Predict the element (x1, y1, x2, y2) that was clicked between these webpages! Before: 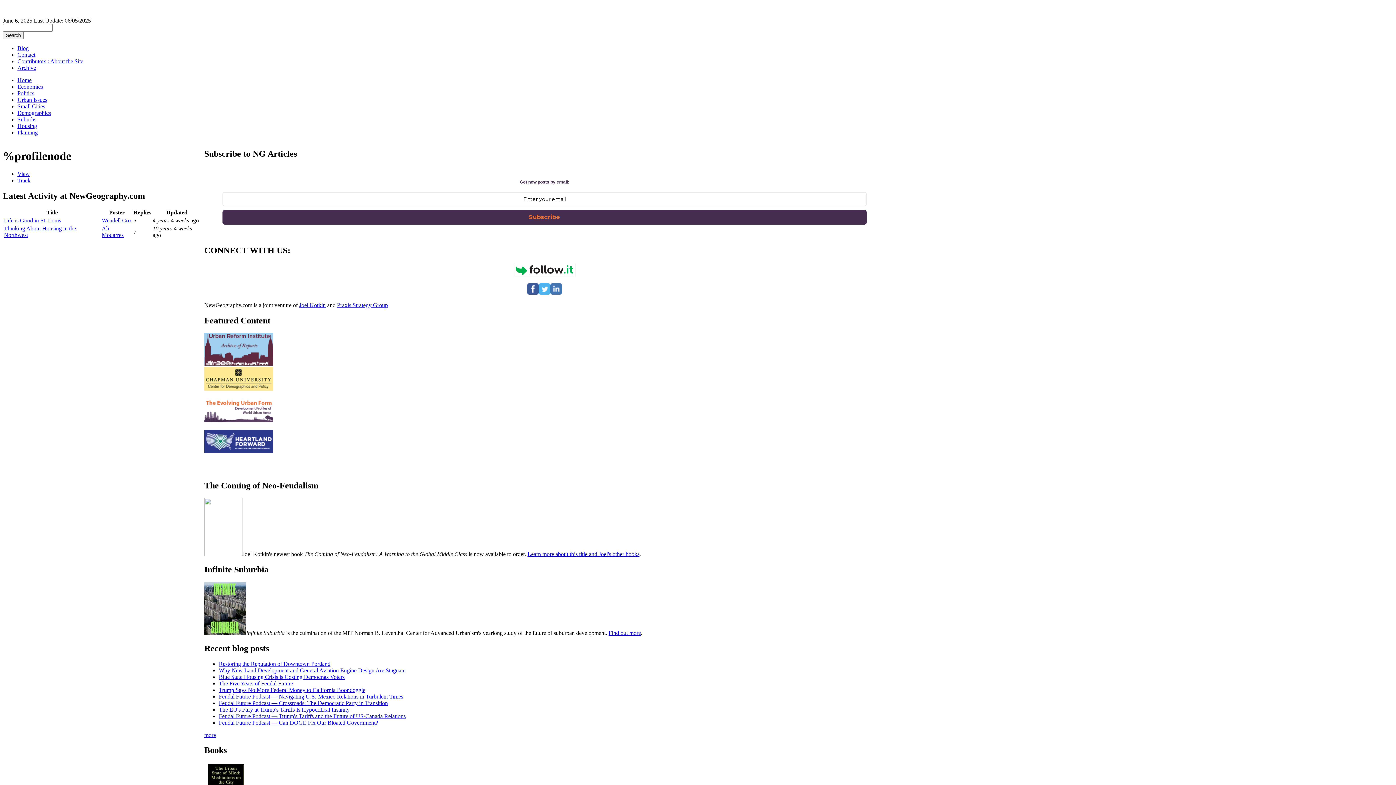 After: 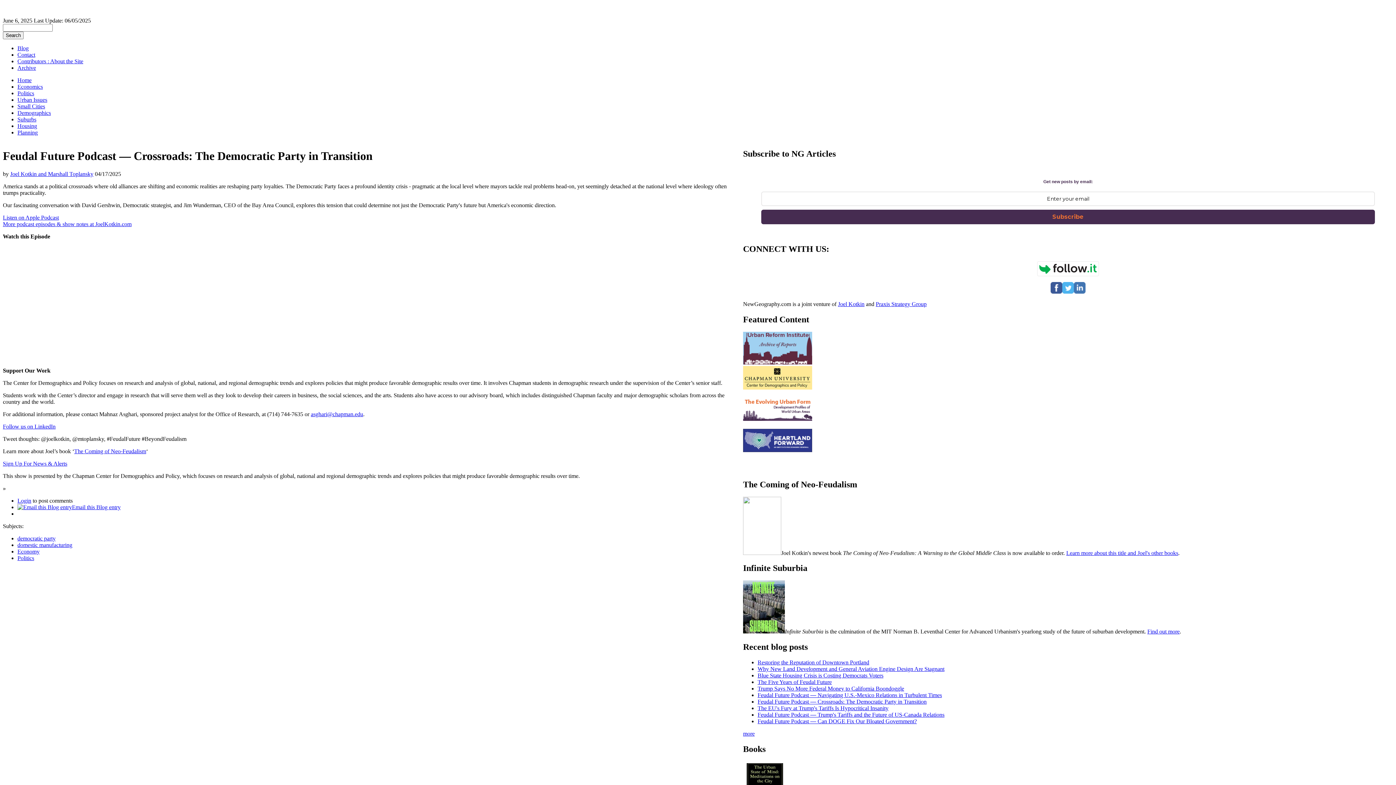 Action: bbox: (218, 700, 388, 706) label: Feudal Future Podcast — Crossroads: The Democratic Party in Transition